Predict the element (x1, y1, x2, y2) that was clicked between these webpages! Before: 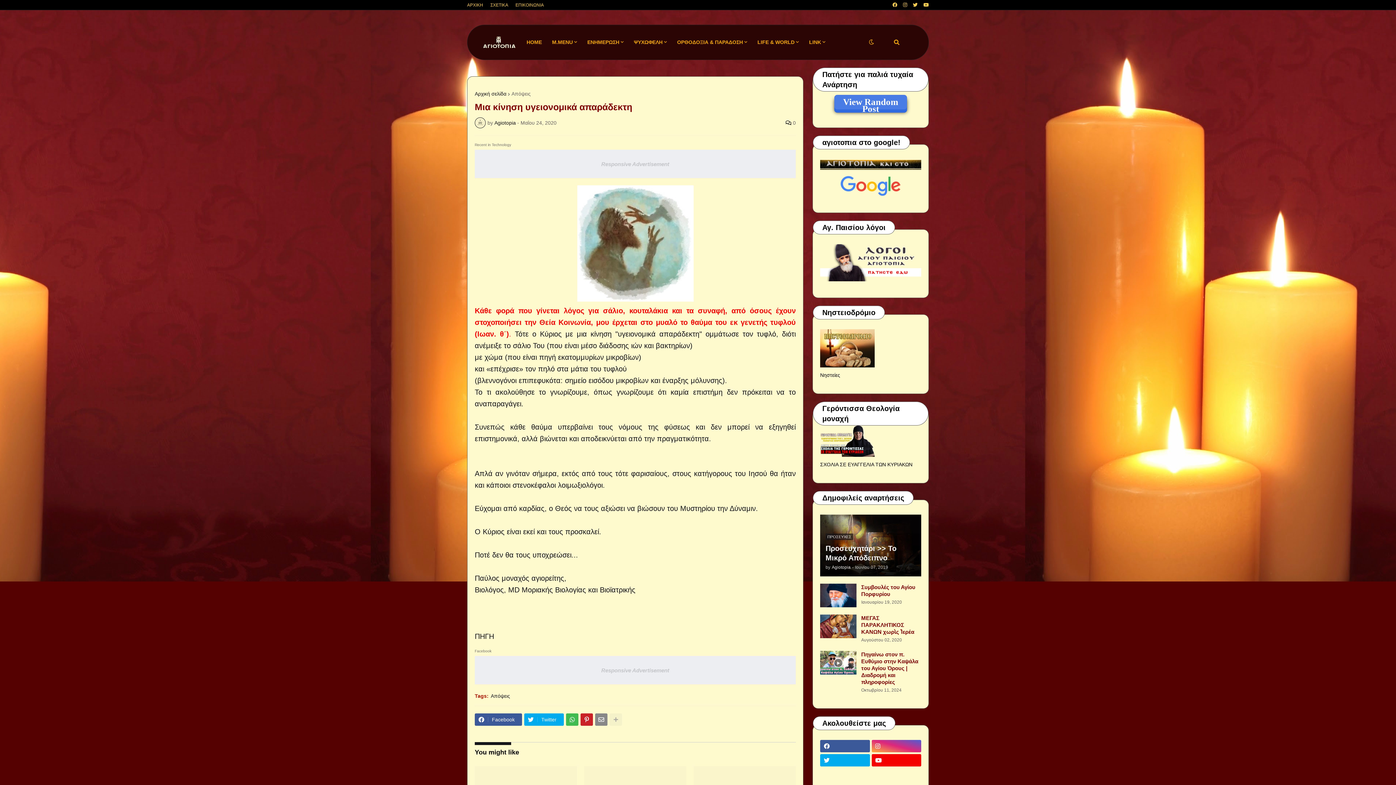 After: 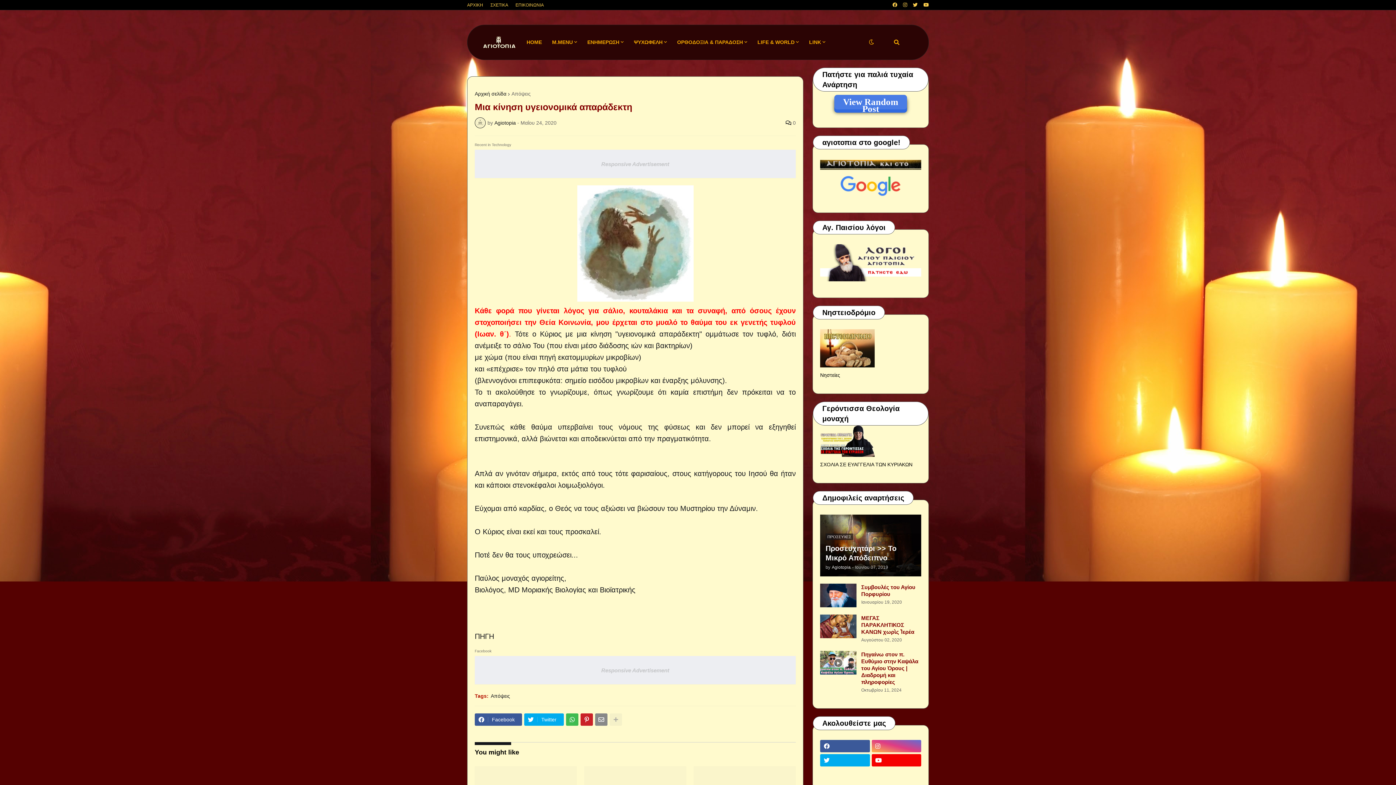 Action: bbox: (871, 740, 921, 752)